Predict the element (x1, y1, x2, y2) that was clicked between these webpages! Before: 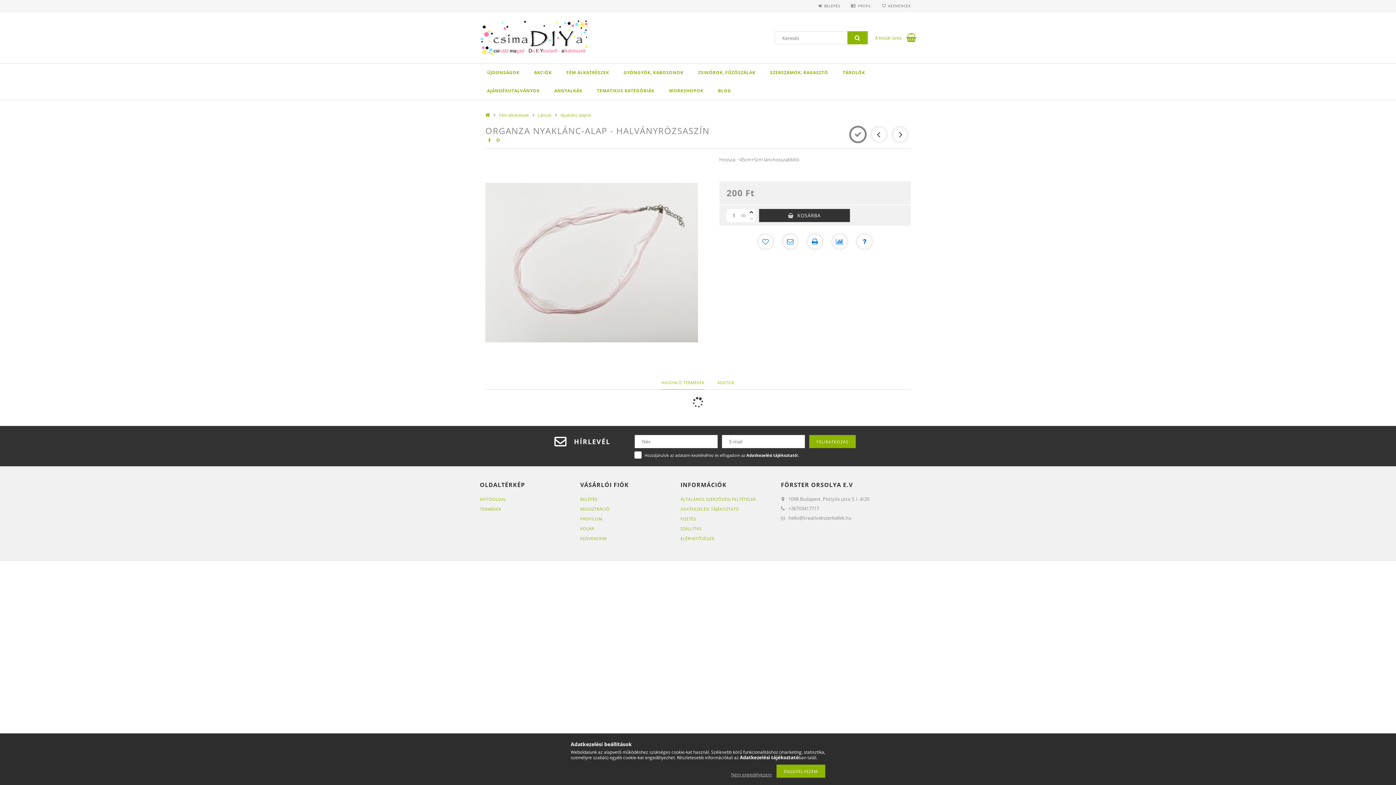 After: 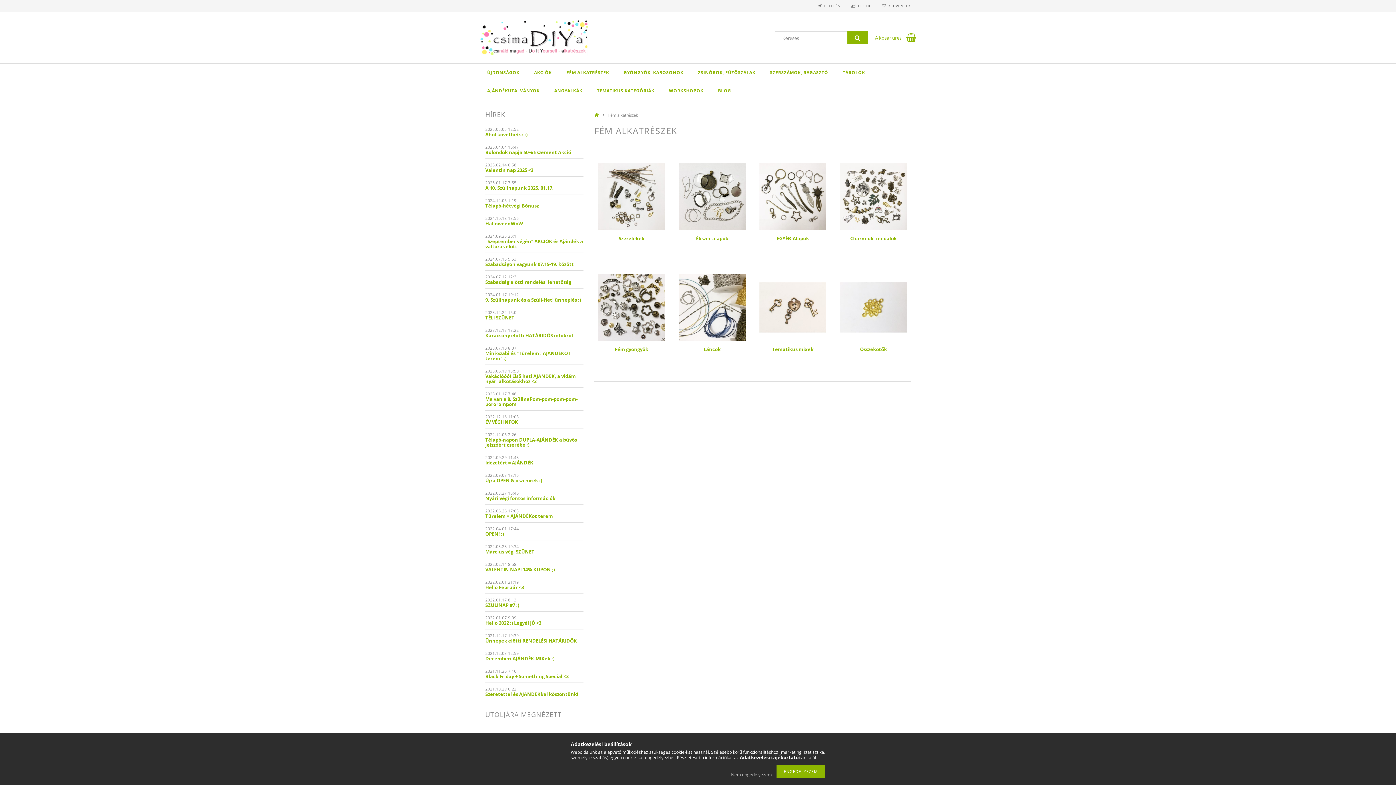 Action: bbox: (499, 112, 532, 117) label: Fém alkatrészek